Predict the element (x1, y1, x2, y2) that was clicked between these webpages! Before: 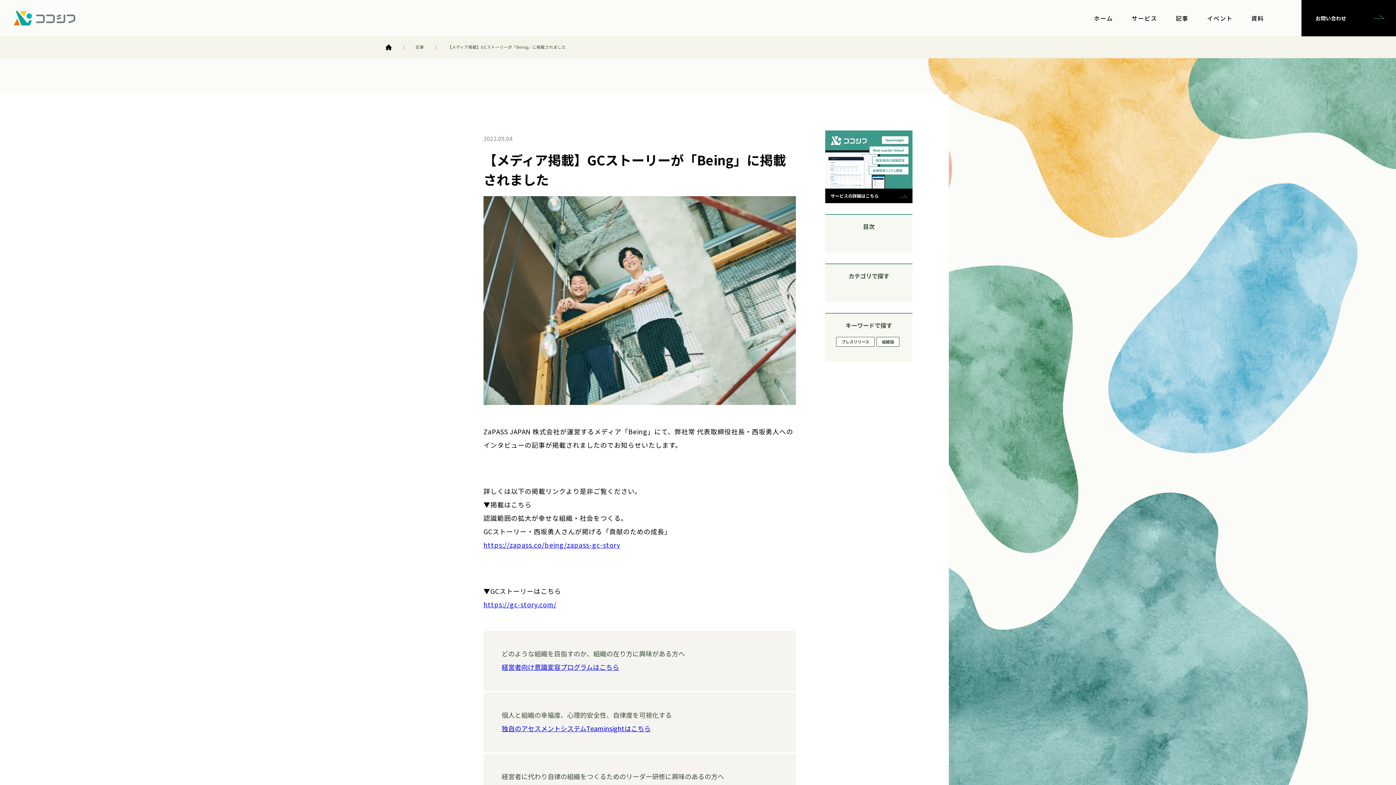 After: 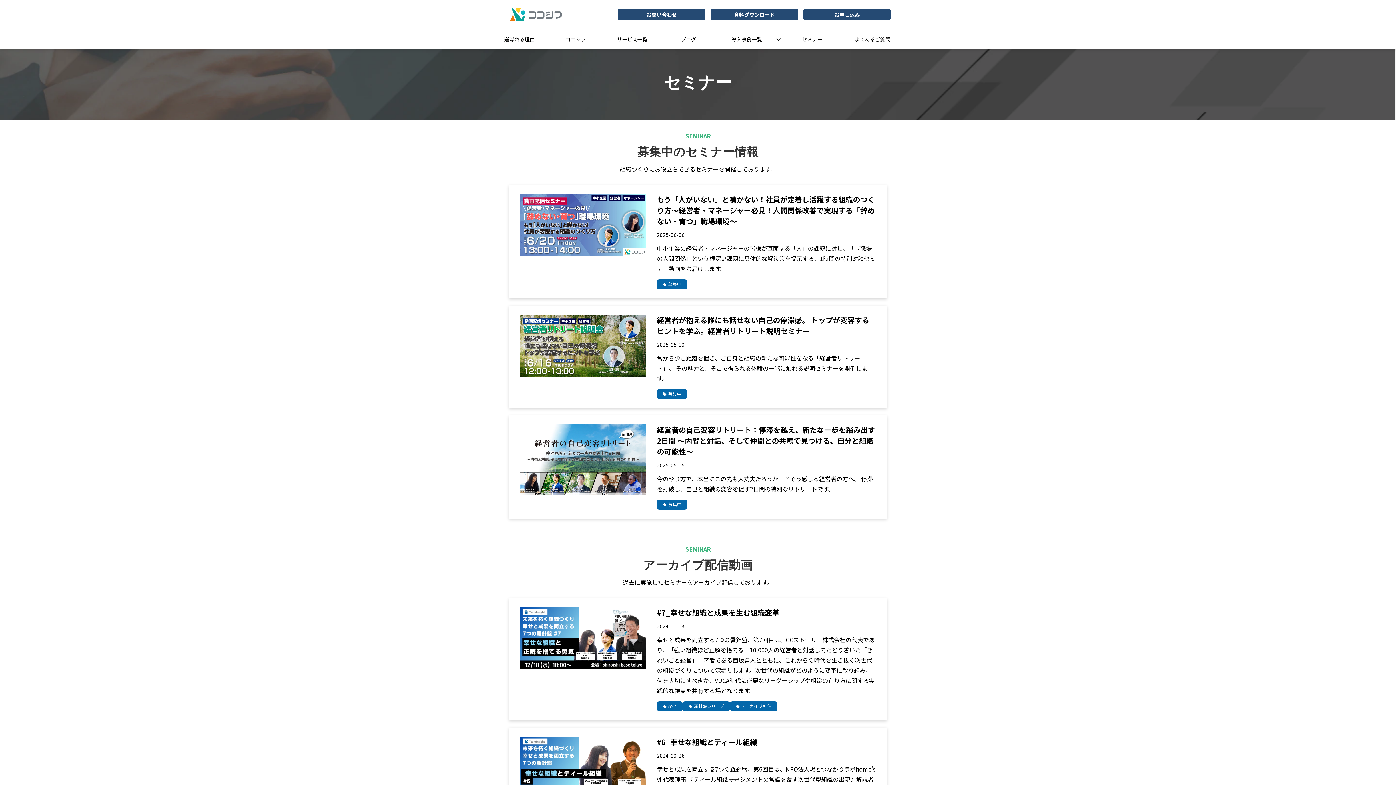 Action: bbox: (1207, 13, 1233, 22) label: イベント